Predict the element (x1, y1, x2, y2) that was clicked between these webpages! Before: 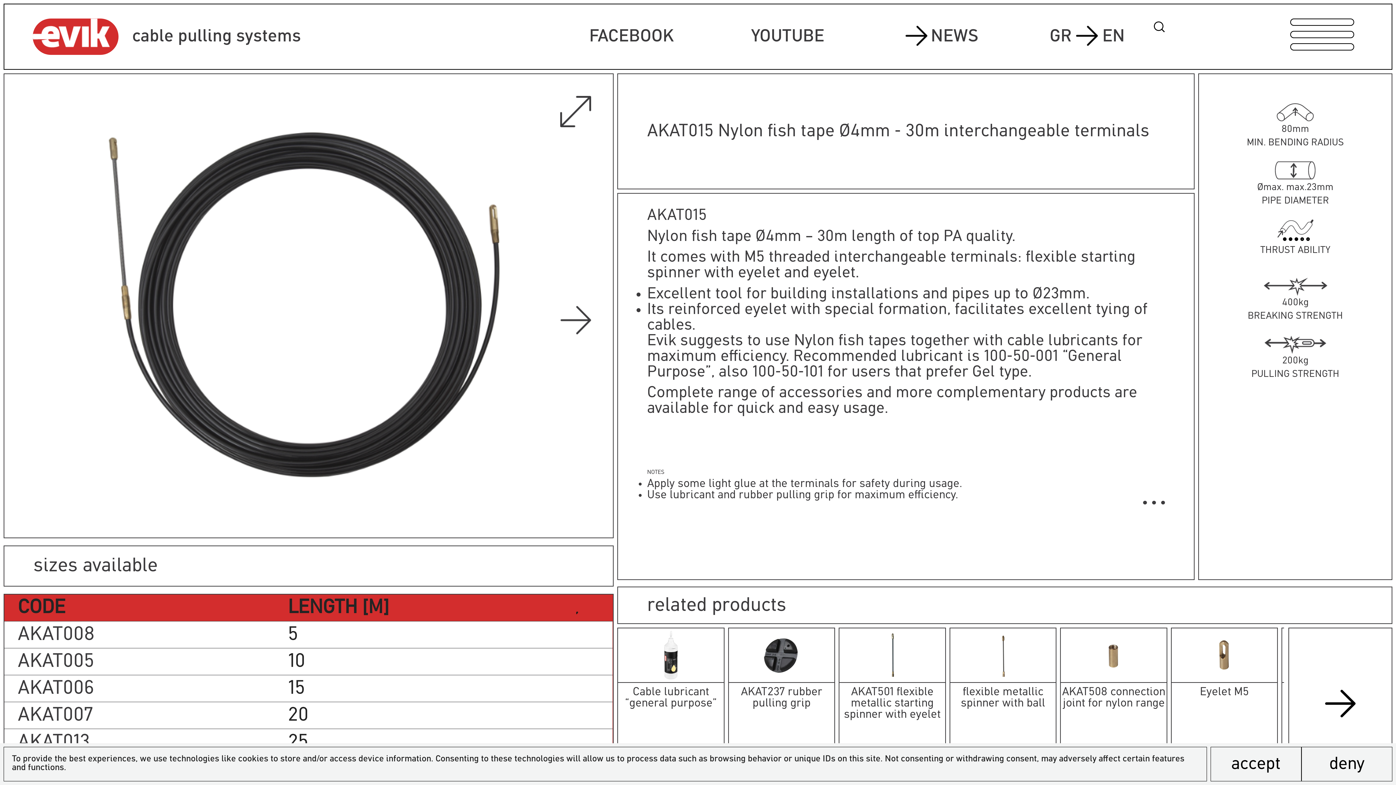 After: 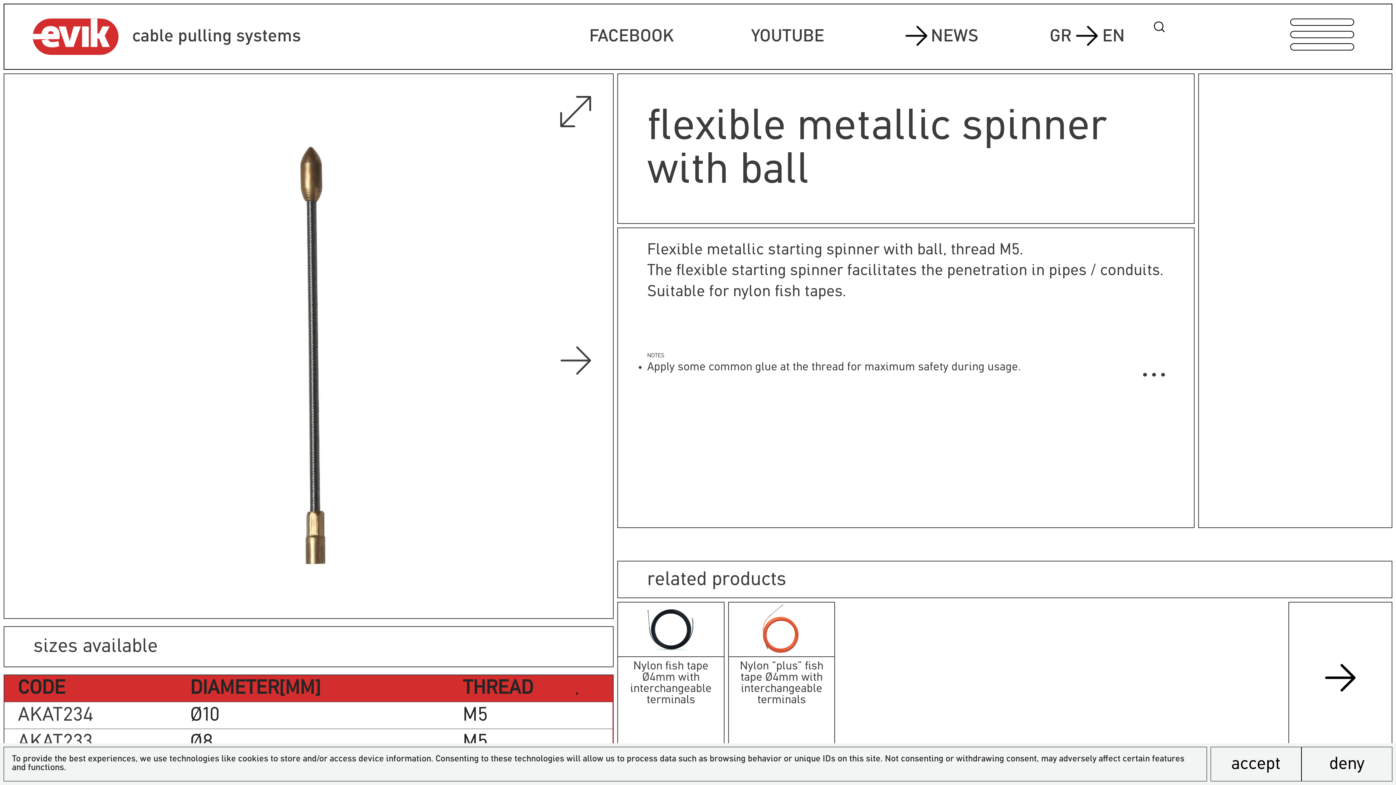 Action: label: flexible metallic spinner with ball bbox: (949, 628, 1056, 780)